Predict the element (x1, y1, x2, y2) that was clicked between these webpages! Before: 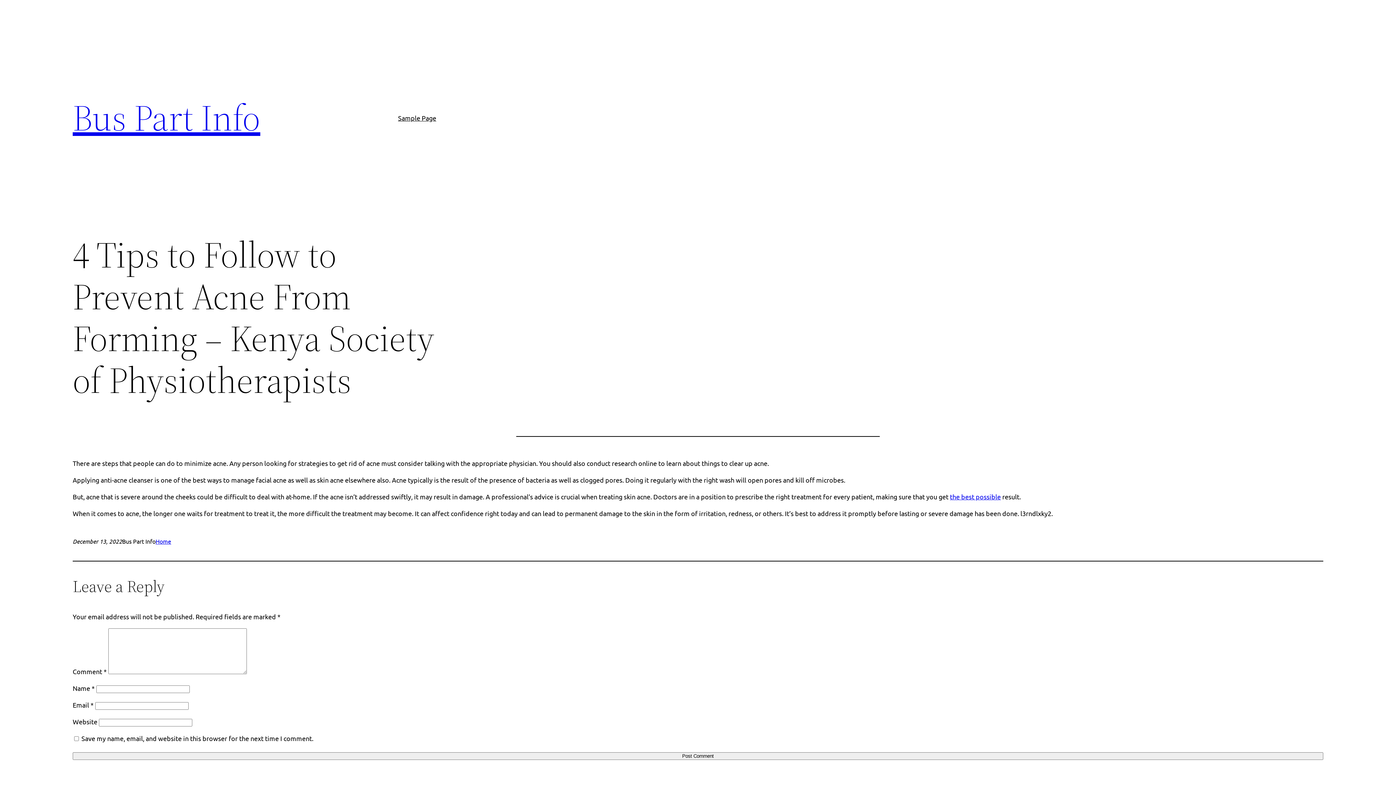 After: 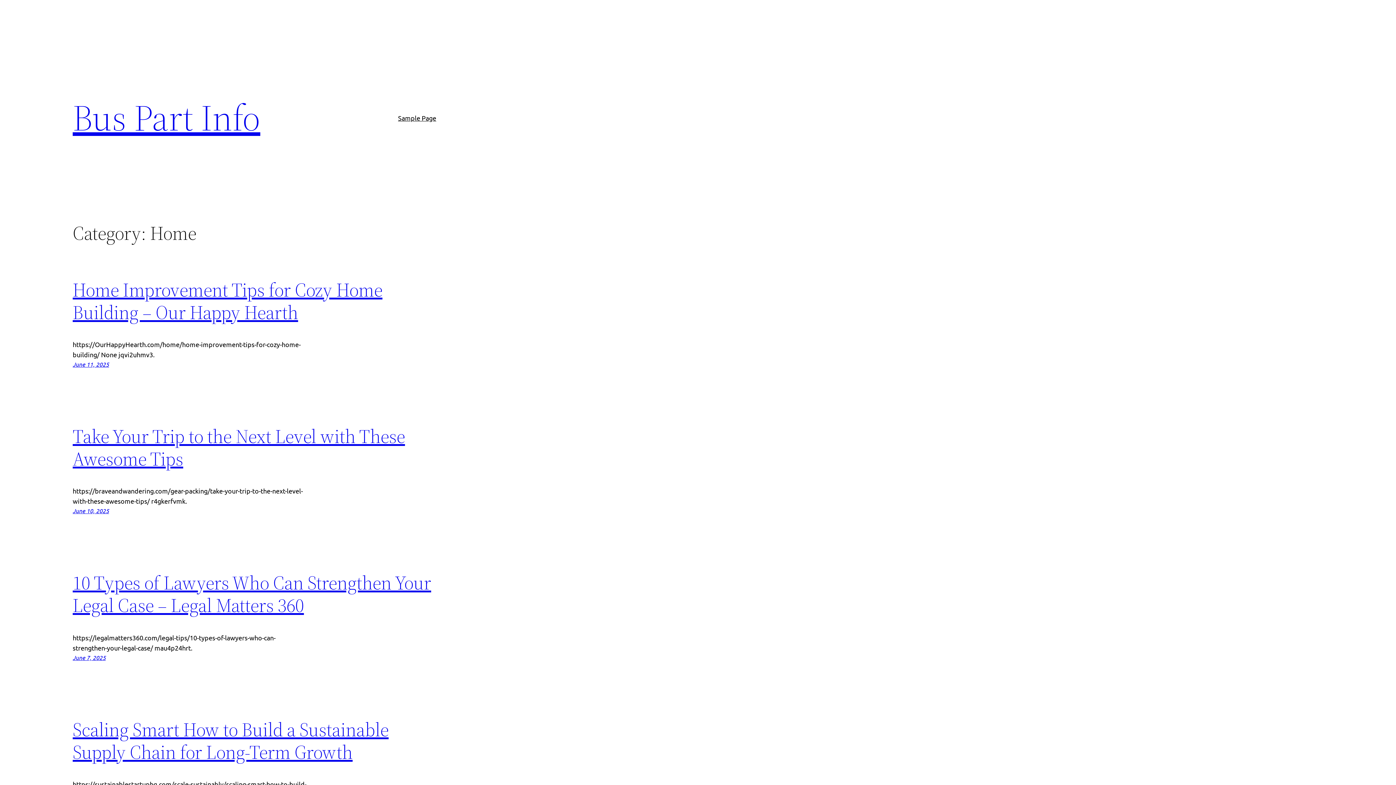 Action: label: Home bbox: (155, 537, 171, 545)